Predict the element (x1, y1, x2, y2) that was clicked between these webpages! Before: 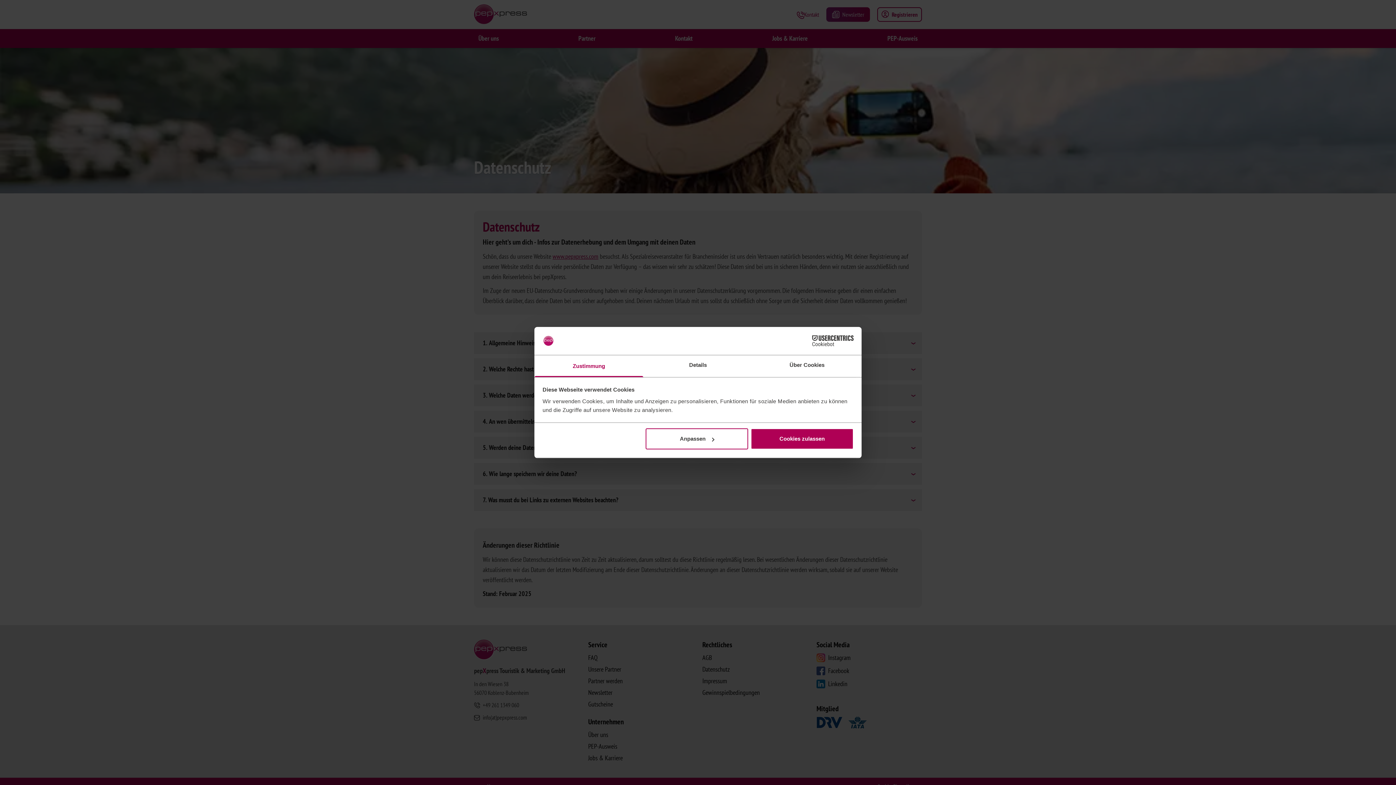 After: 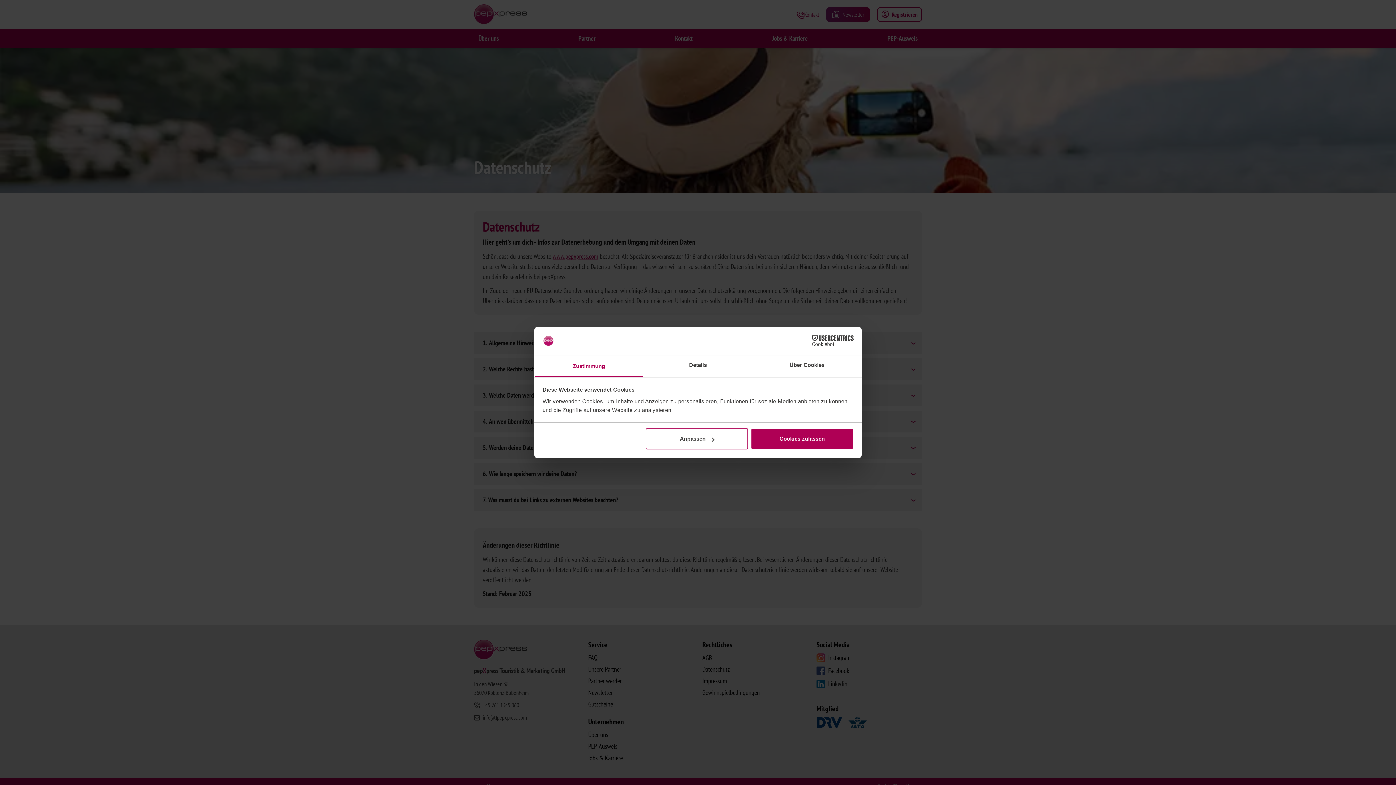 Action: bbox: (534, 355, 643, 377) label: Zustimmung